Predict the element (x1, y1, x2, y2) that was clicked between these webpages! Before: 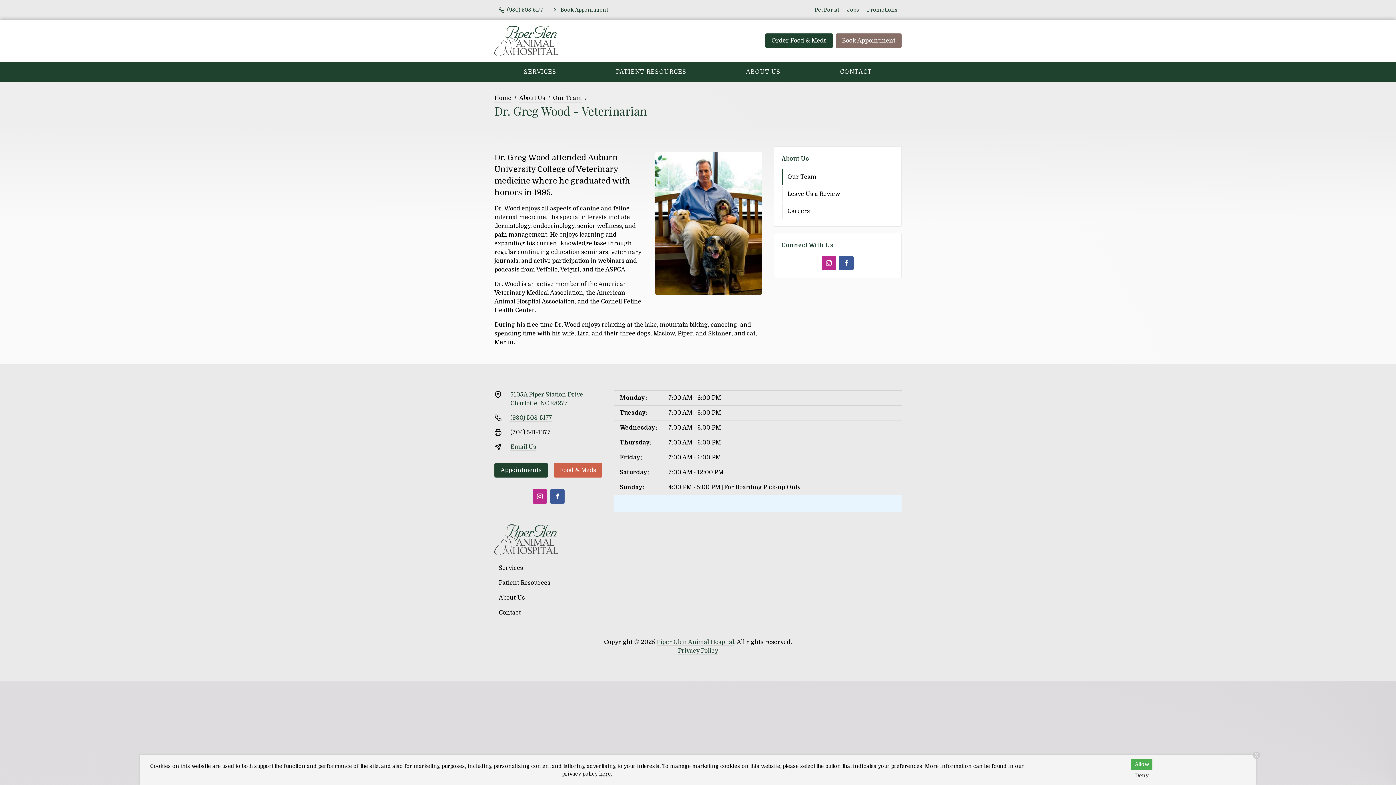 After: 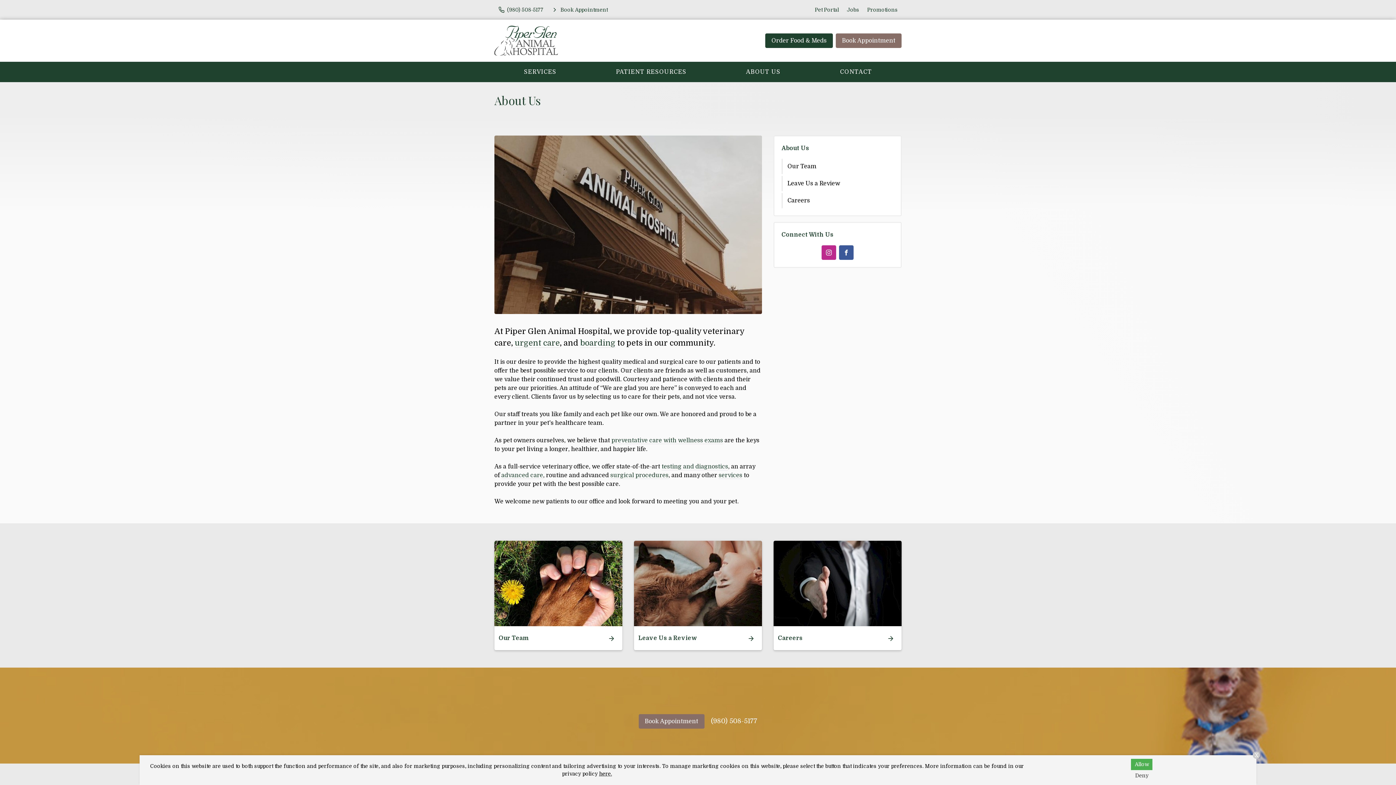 Action: label: About Us bbox: (781, 155, 809, 162)